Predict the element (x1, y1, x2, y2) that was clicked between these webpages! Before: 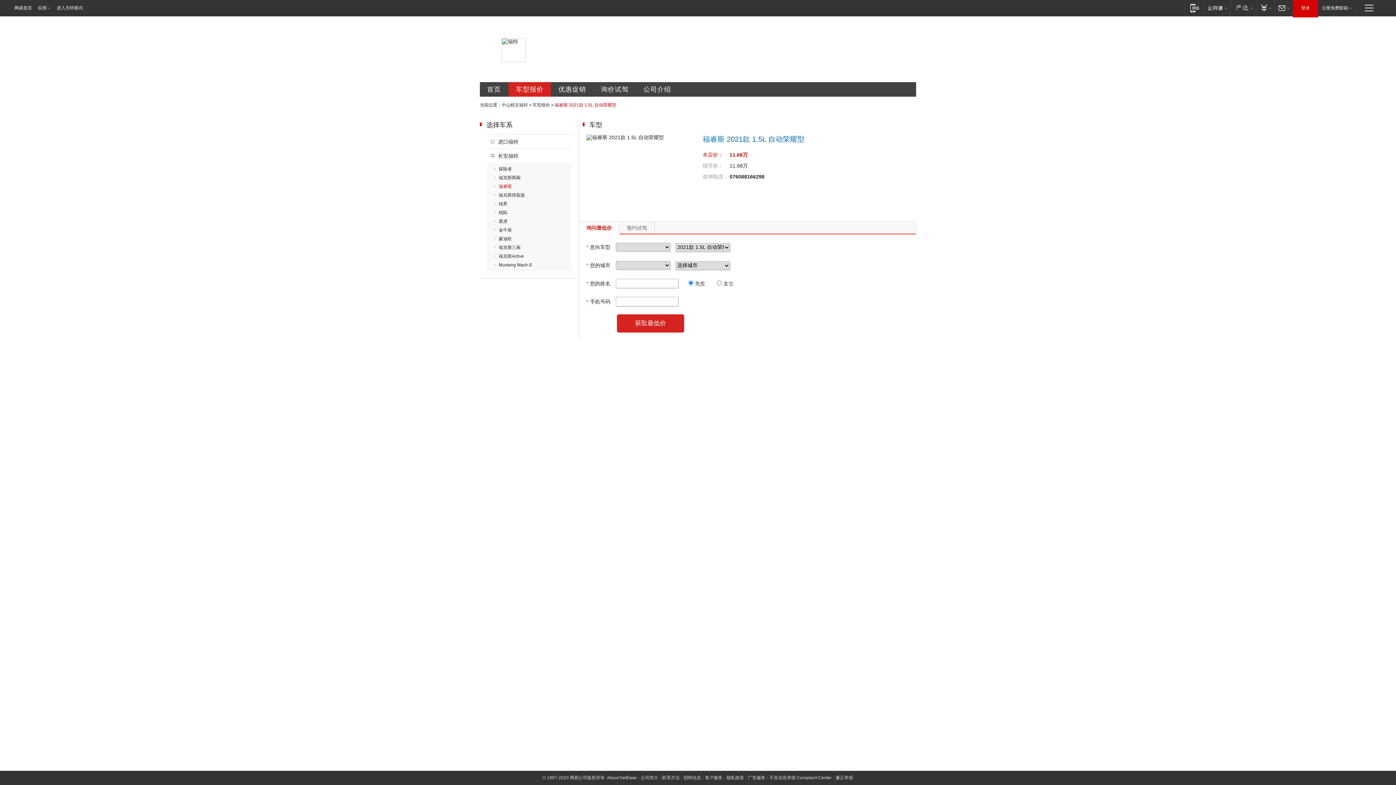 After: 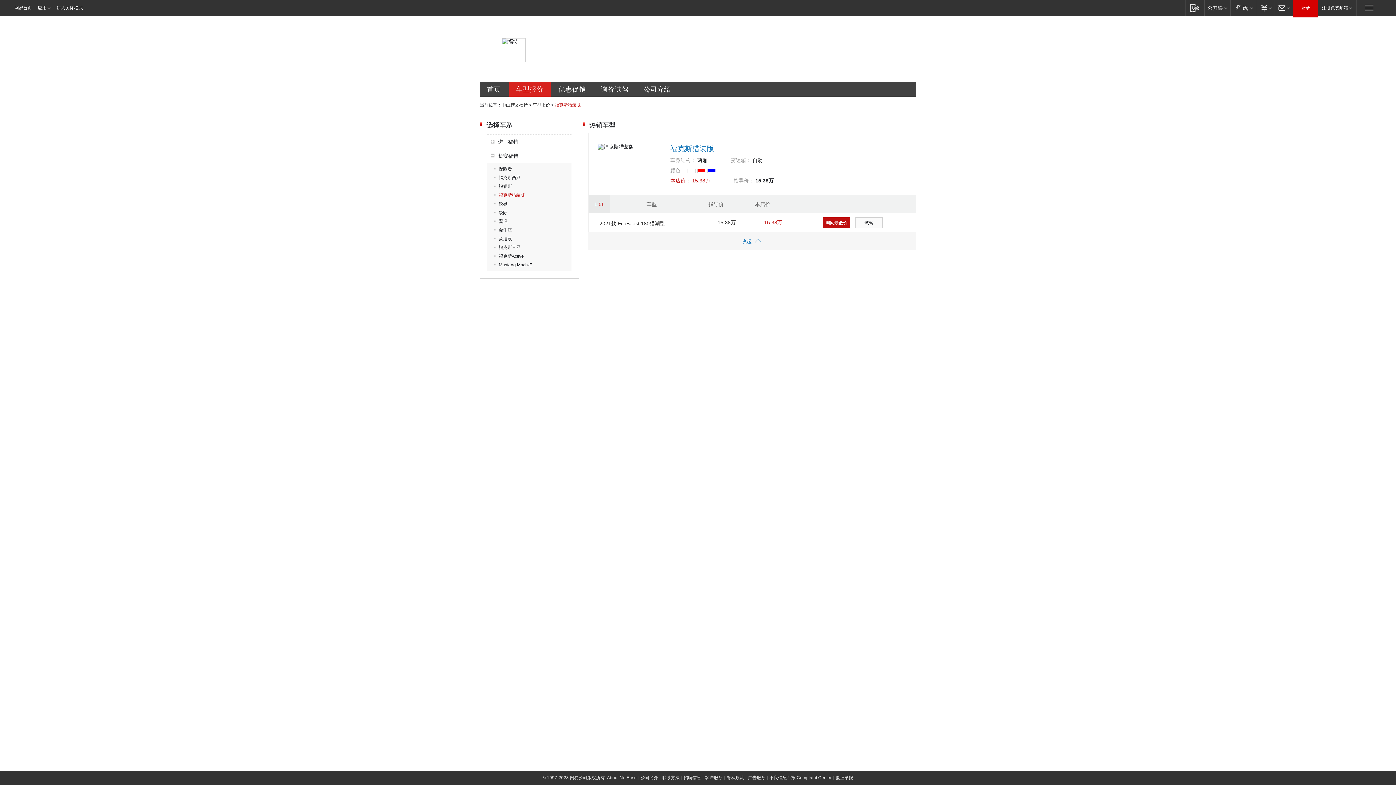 Action: label: 福克斯猎装版 bbox: (494, 192, 525, 197)